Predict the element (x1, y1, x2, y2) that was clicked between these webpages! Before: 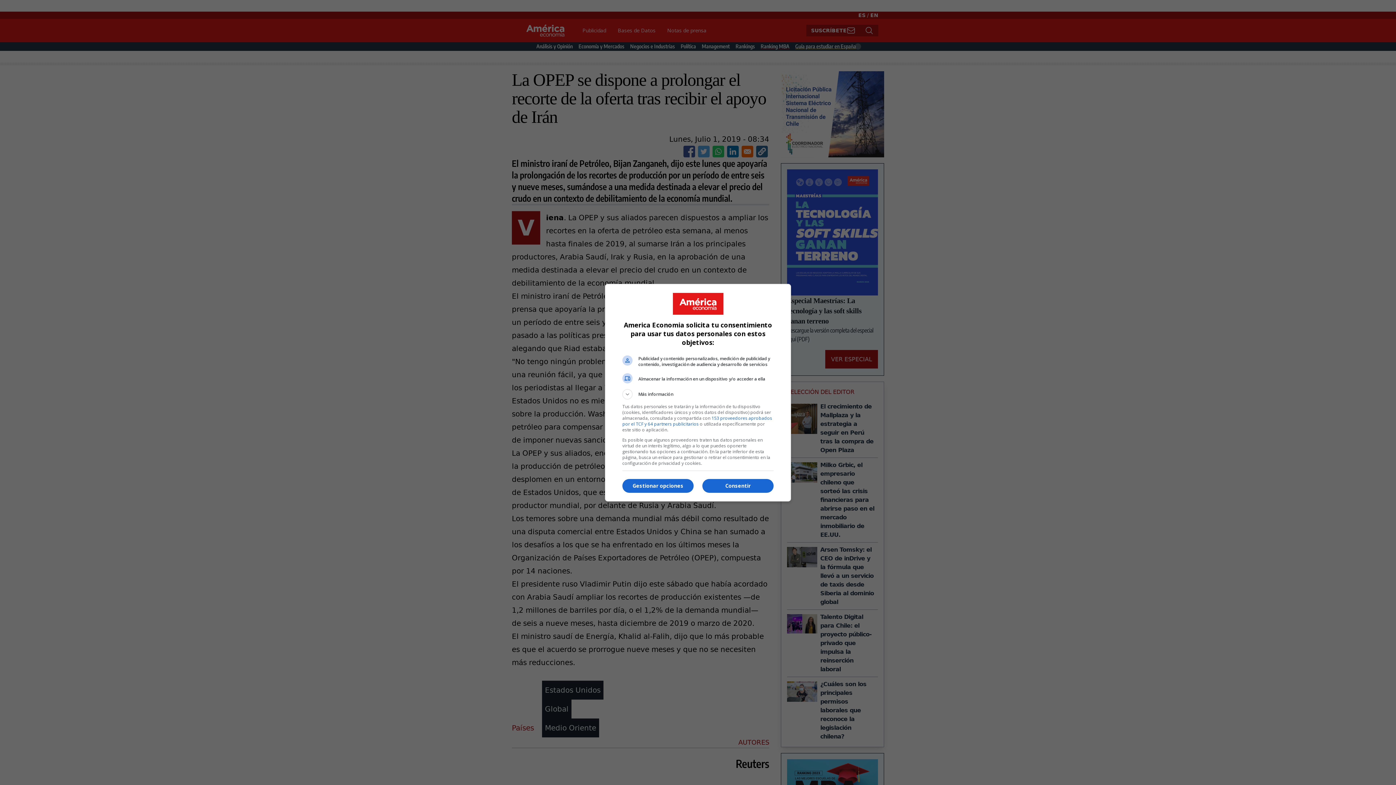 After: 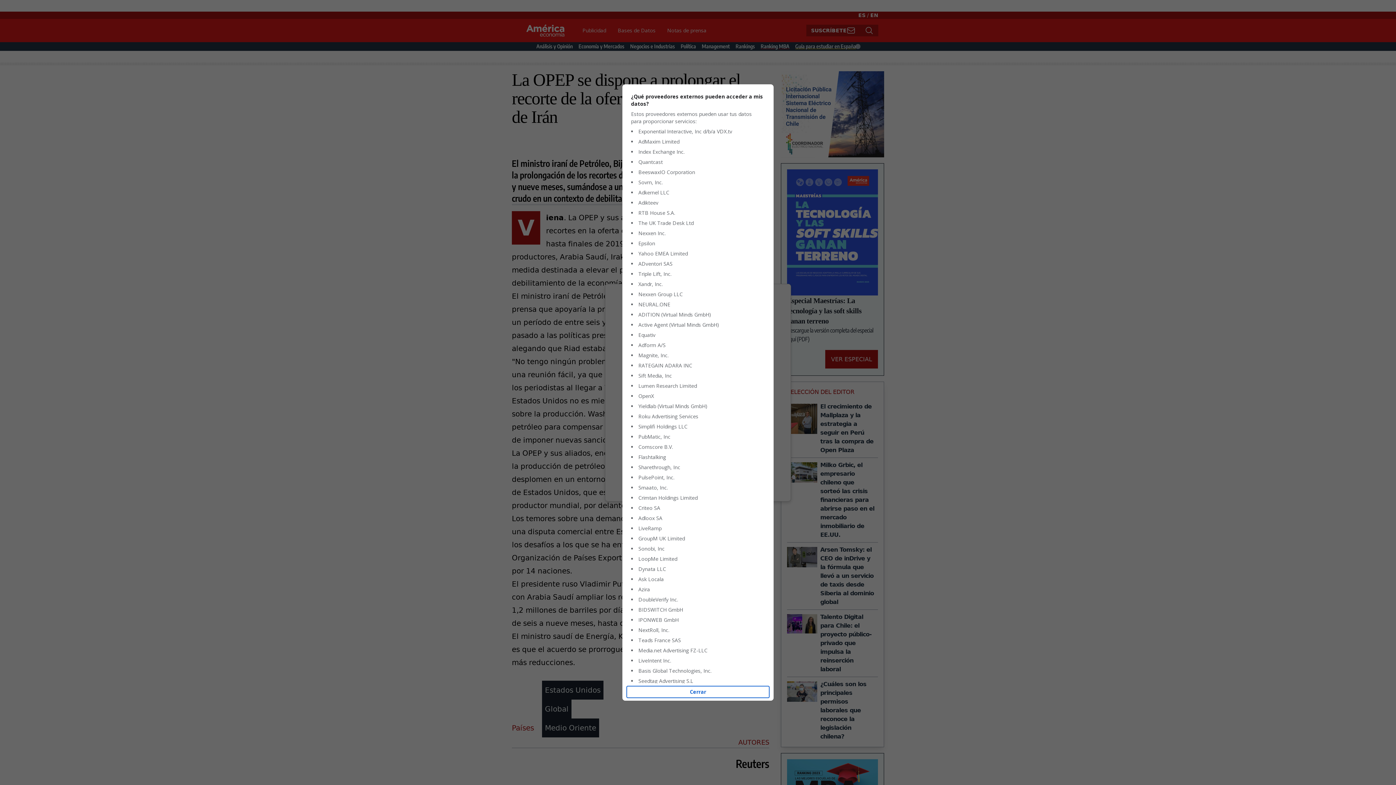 Action: label: 153 proveedores aprobados por el TCF y 64 partners publicitarios bbox: (622, 415, 772, 427)